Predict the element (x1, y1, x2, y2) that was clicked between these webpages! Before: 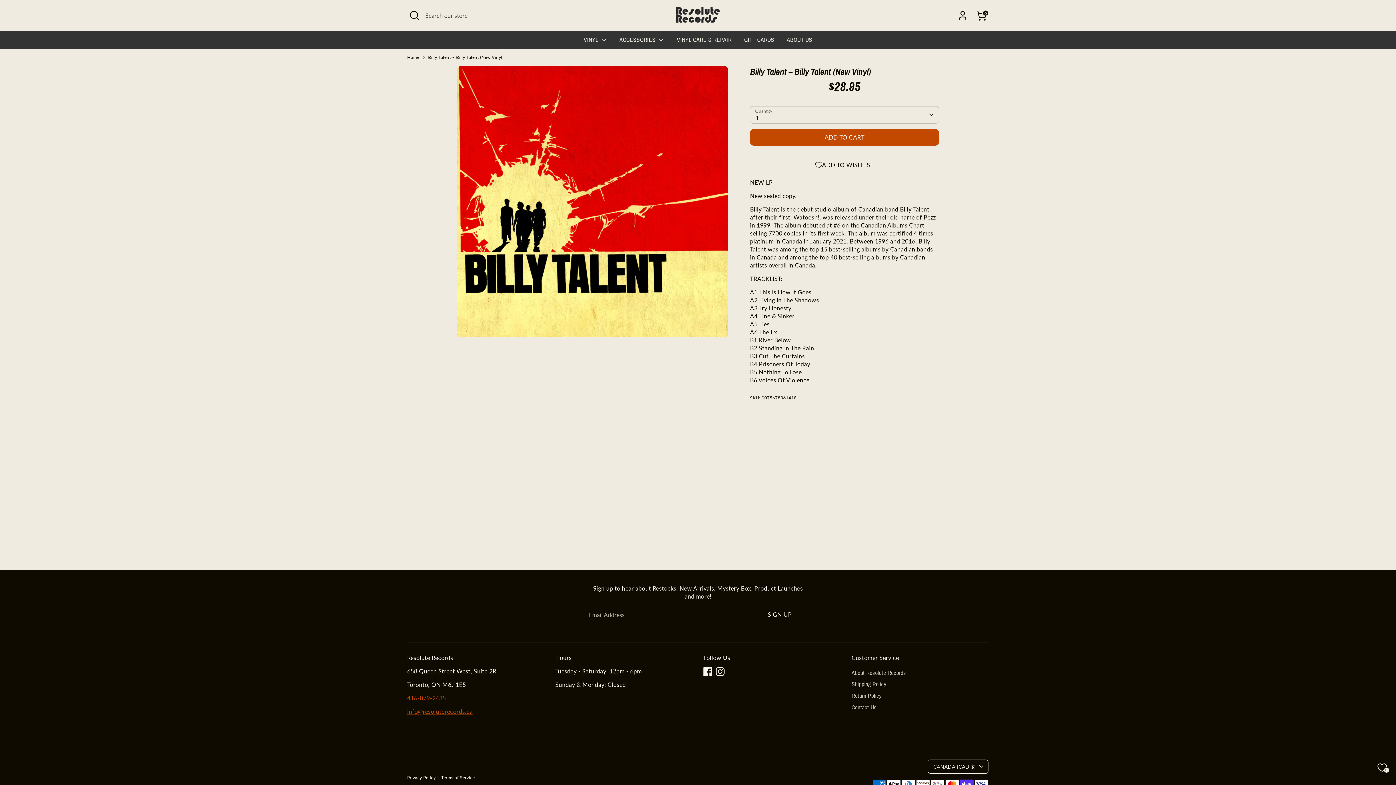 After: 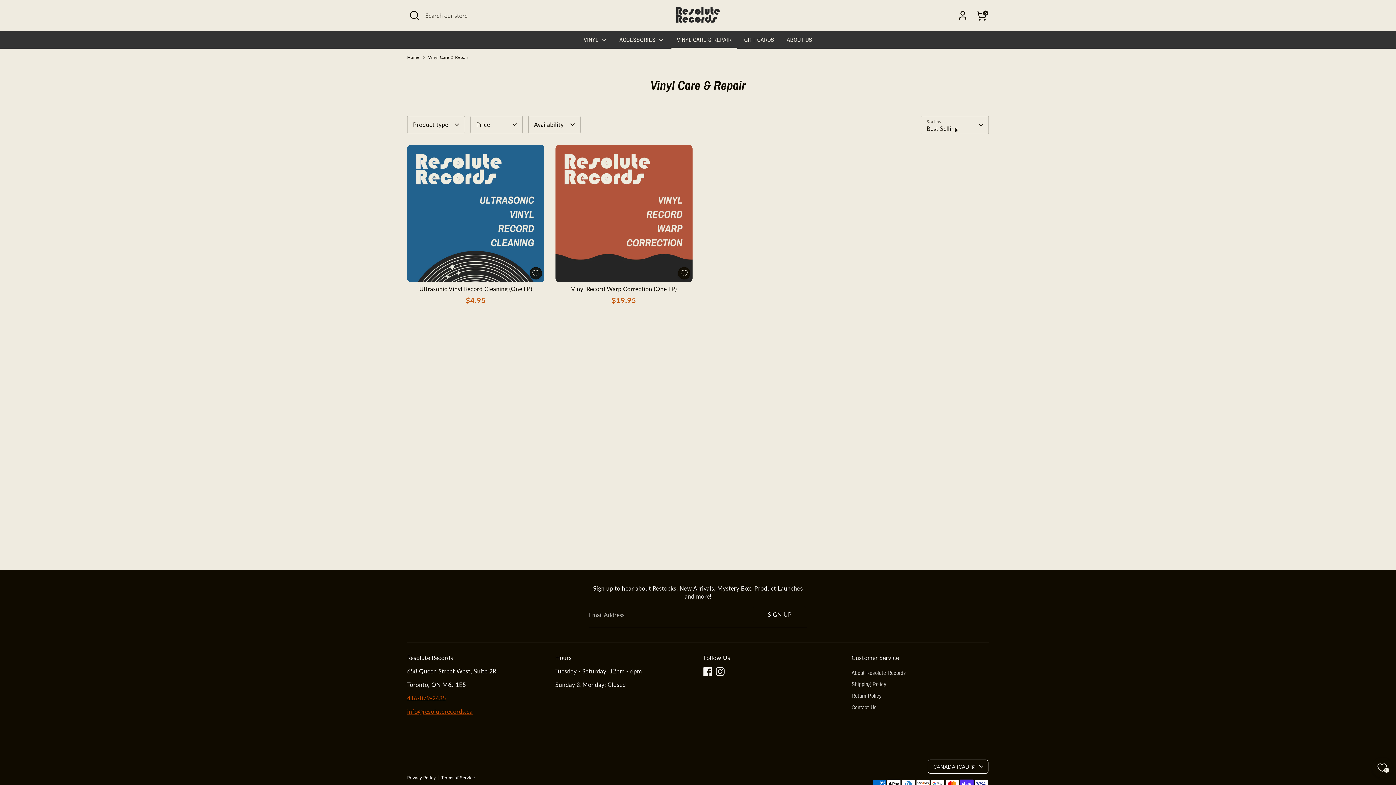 Action: bbox: (671, 35, 737, 48) label: VINYL CARE & REPAIR